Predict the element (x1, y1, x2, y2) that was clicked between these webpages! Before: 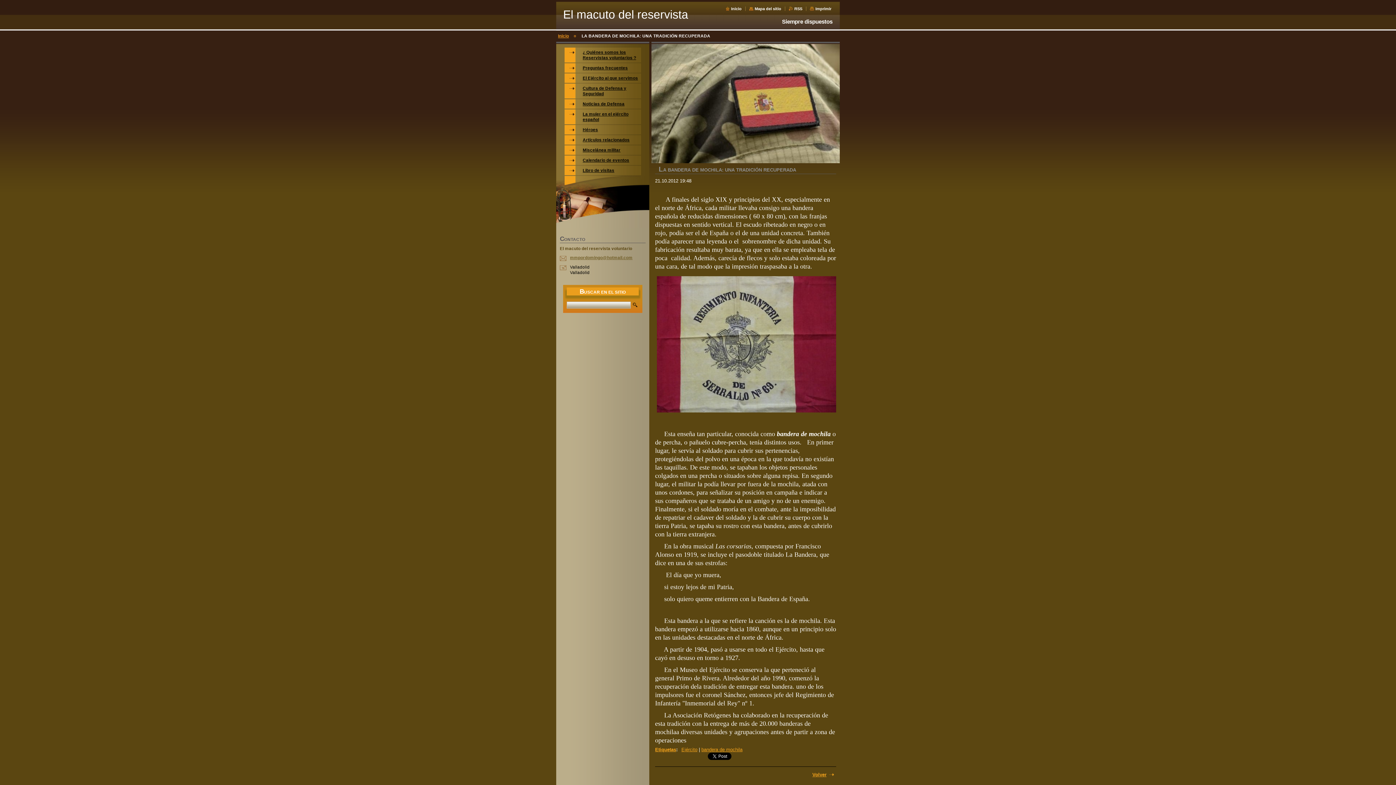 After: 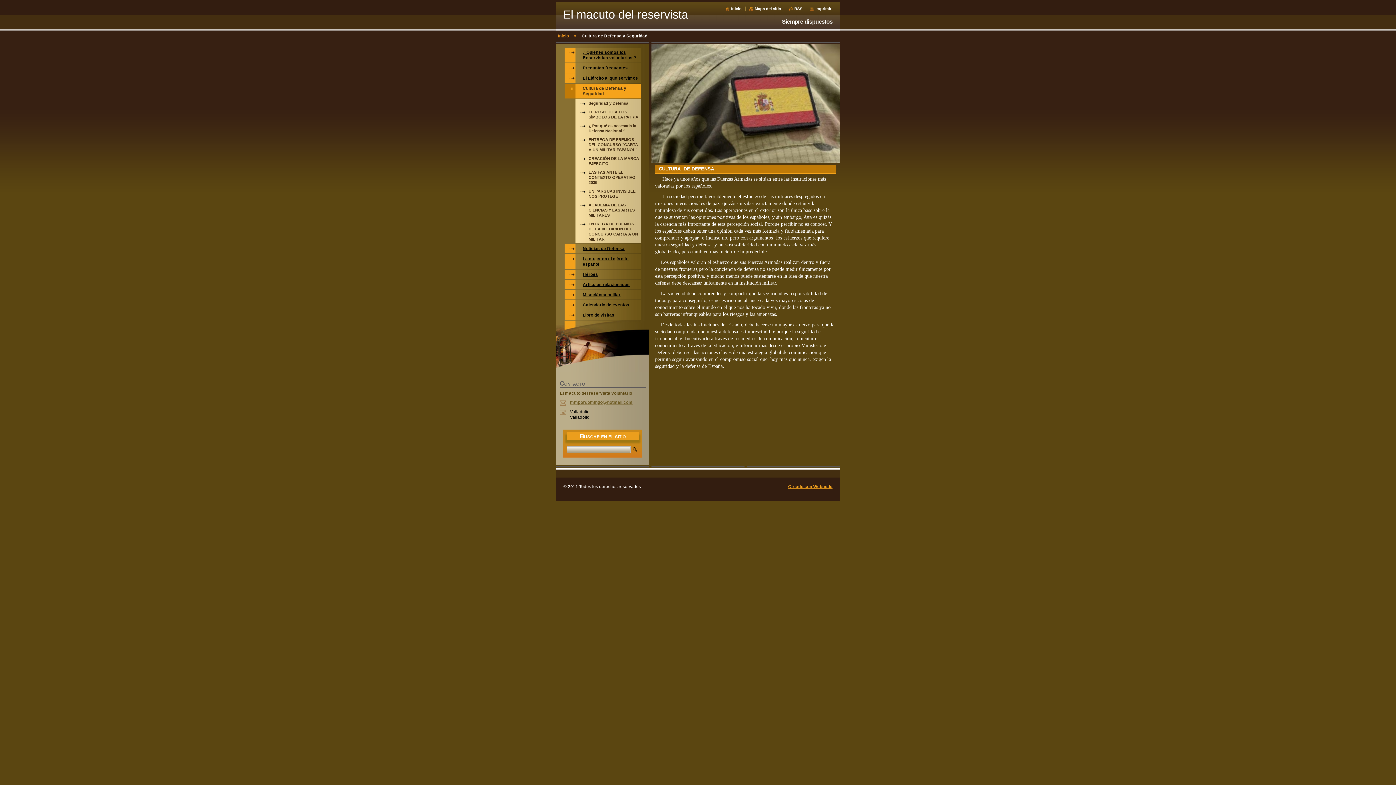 Action: label: Cultura de Defensa y Seguridad bbox: (564, 83, 641, 98)